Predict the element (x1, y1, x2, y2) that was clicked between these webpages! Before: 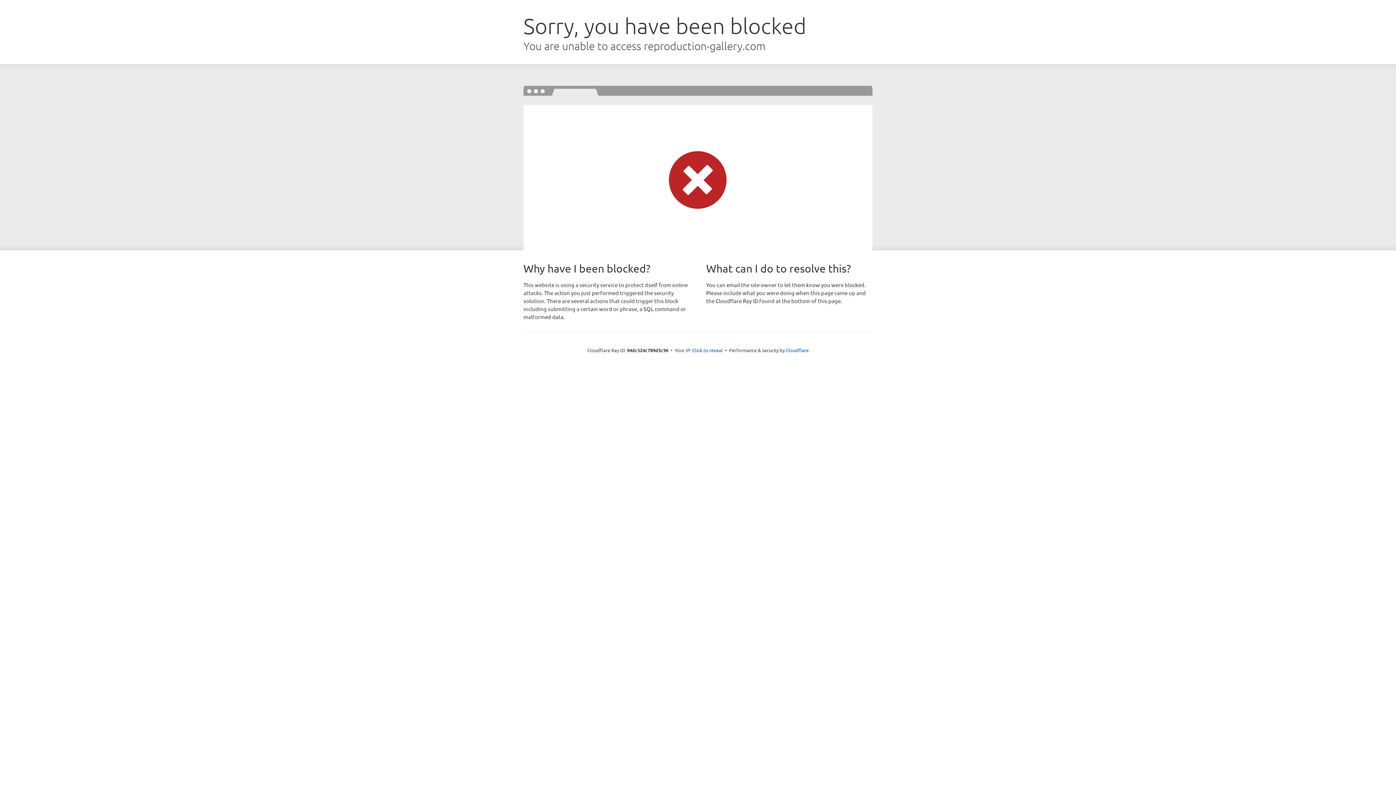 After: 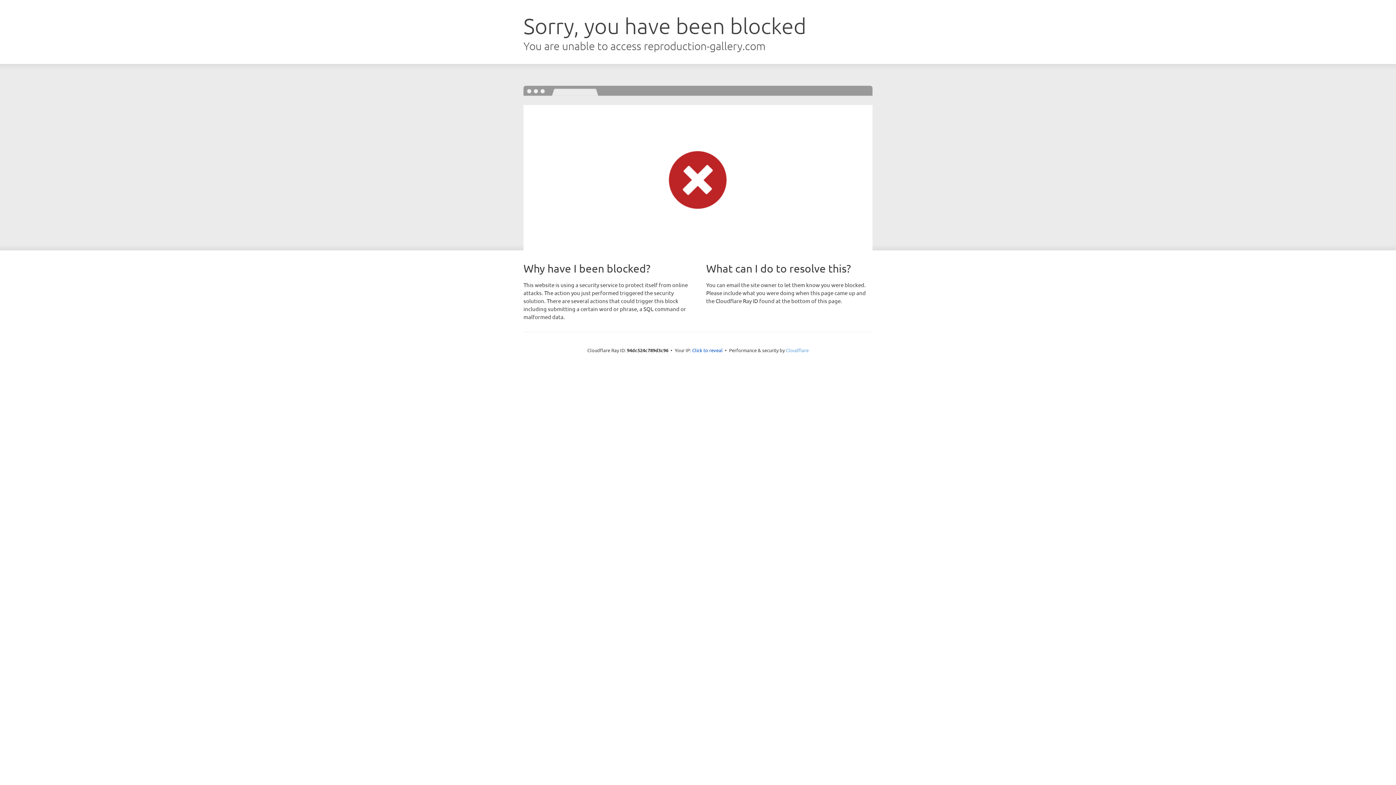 Action: bbox: (786, 347, 808, 353) label: Cloudflare